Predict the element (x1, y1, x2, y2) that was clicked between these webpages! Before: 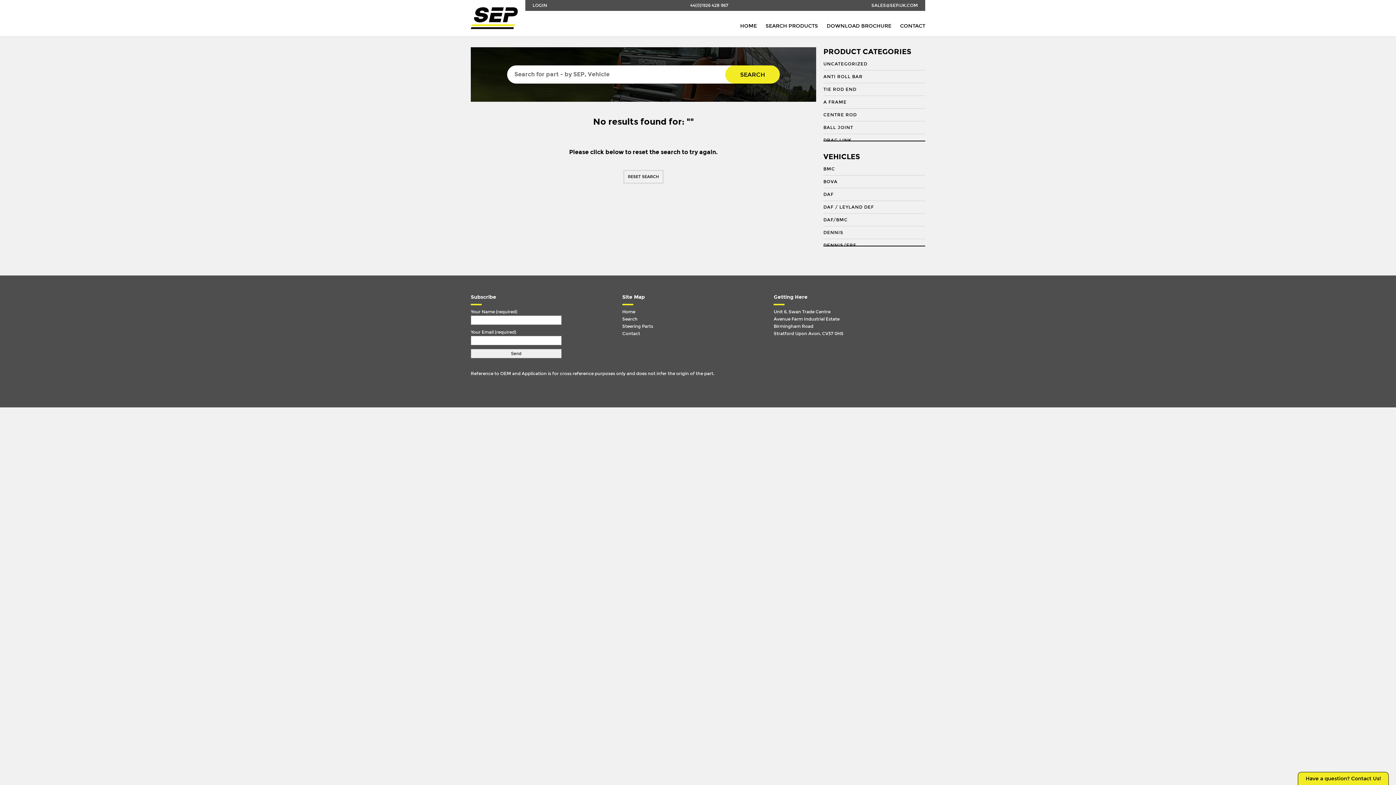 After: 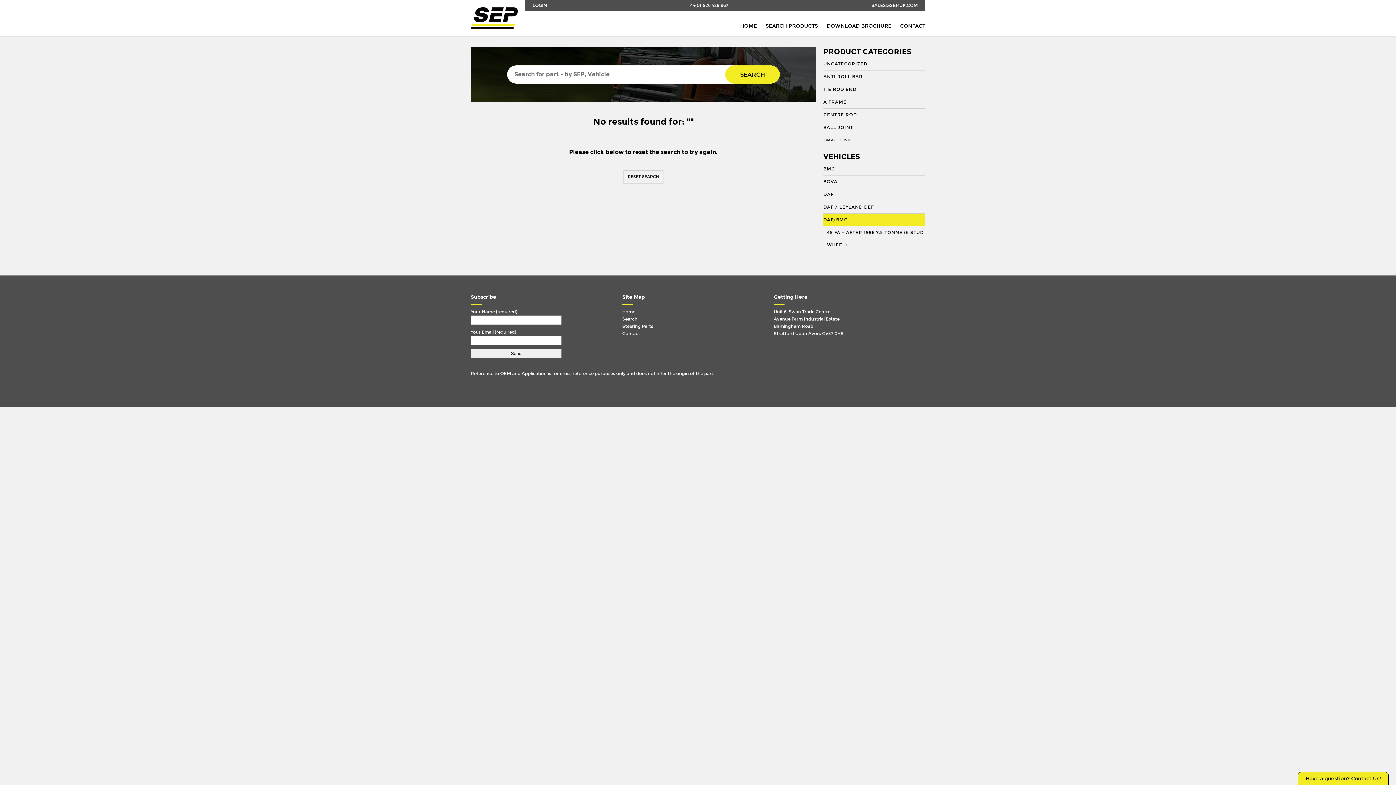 Action: label: DAF/BMC bbox: (823, 213, 925, 226)